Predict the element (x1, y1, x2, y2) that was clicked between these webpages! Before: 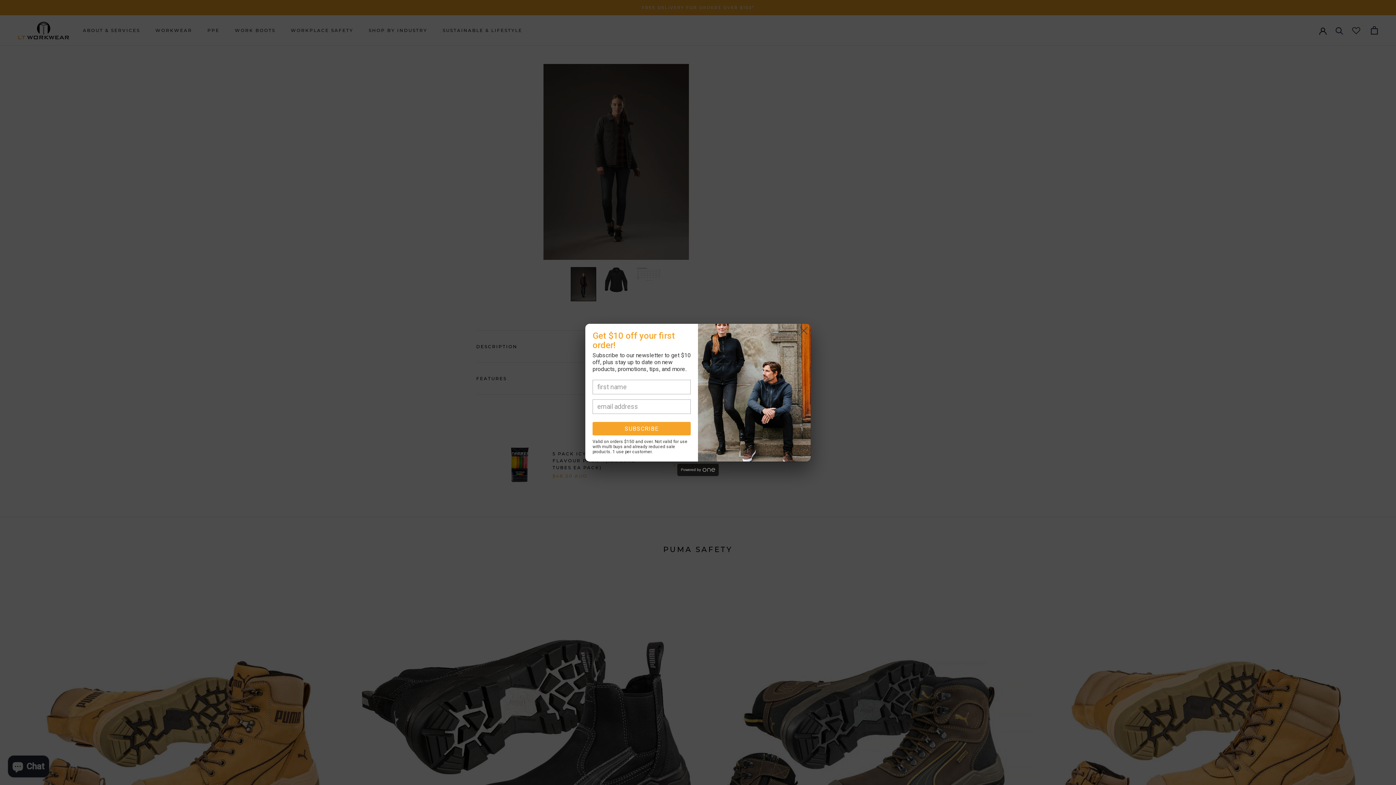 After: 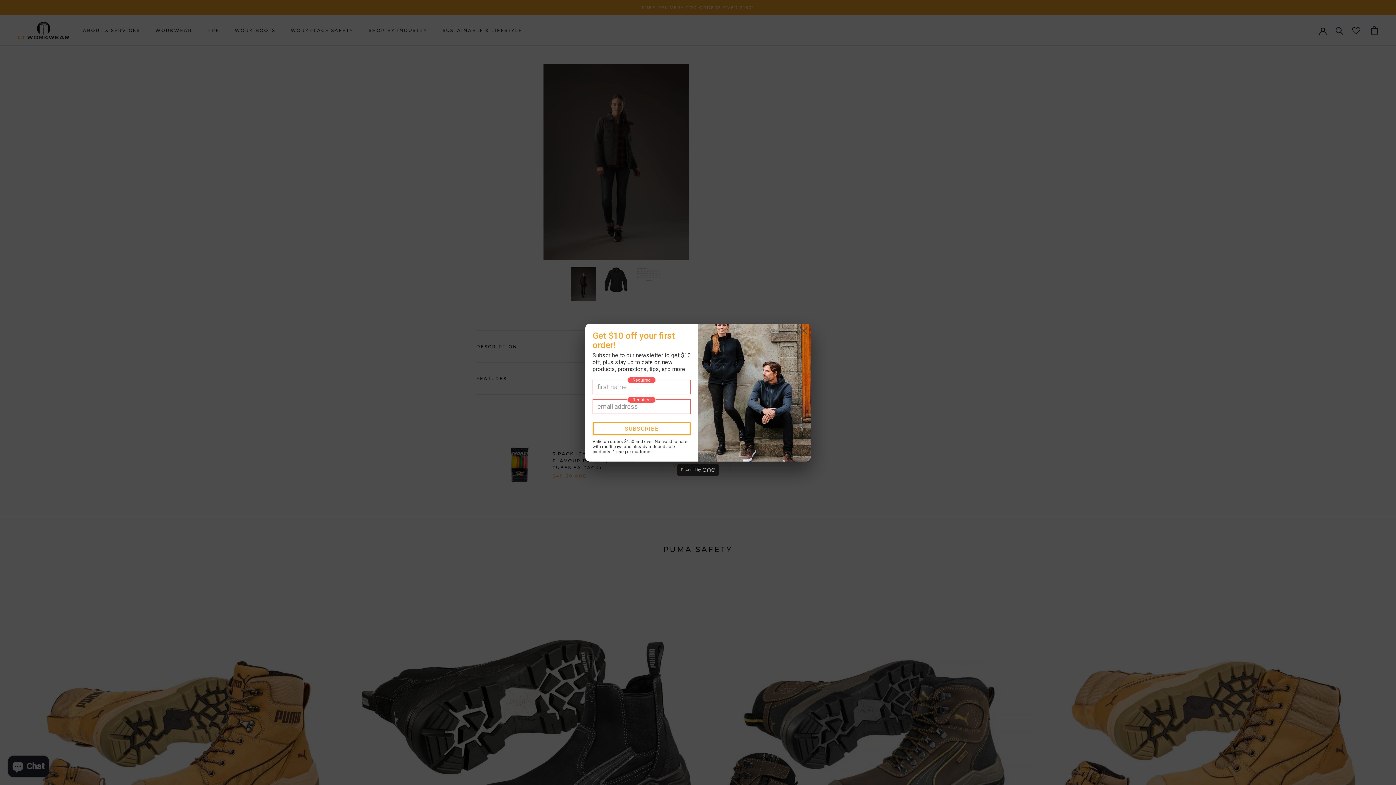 Action: bbox: (592, 422, 690, 435) label: SUBSCRIBE